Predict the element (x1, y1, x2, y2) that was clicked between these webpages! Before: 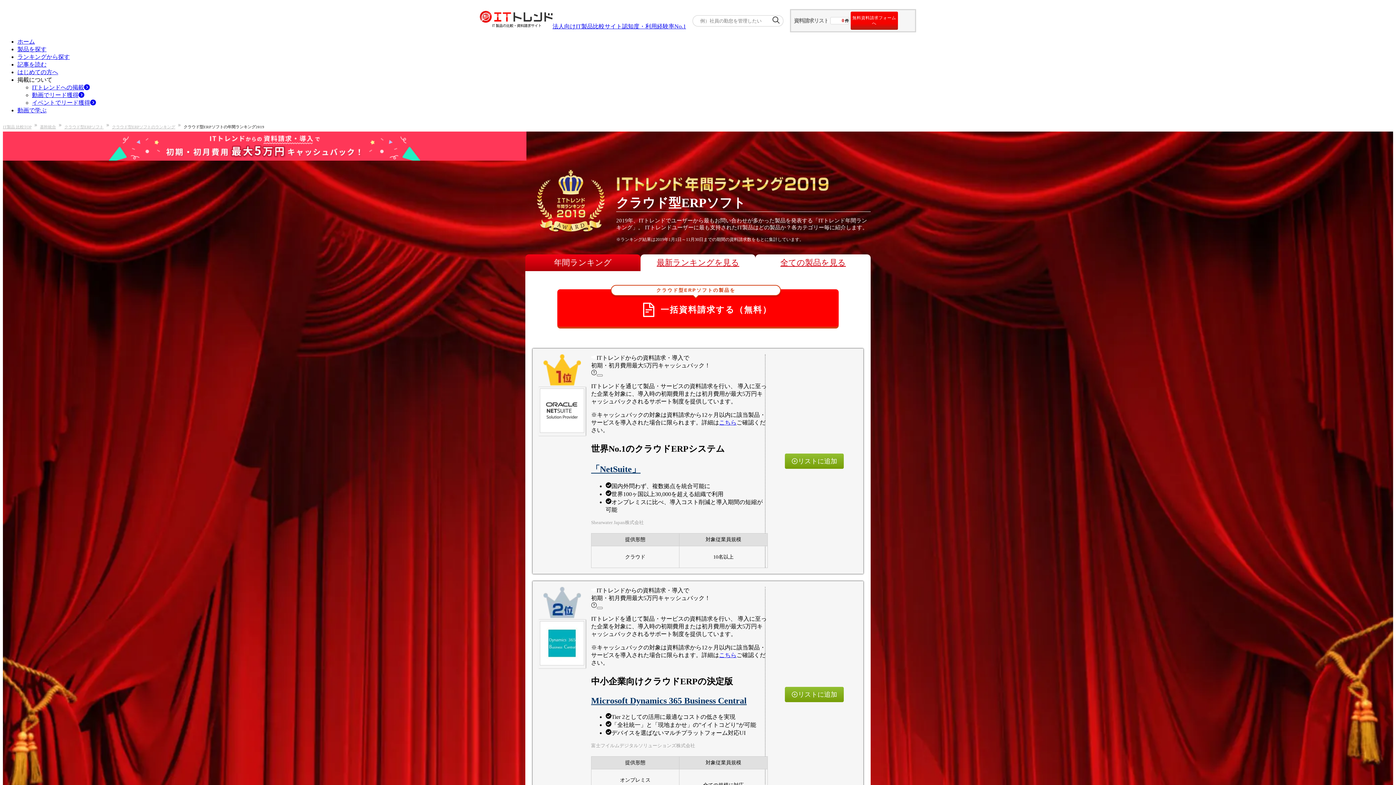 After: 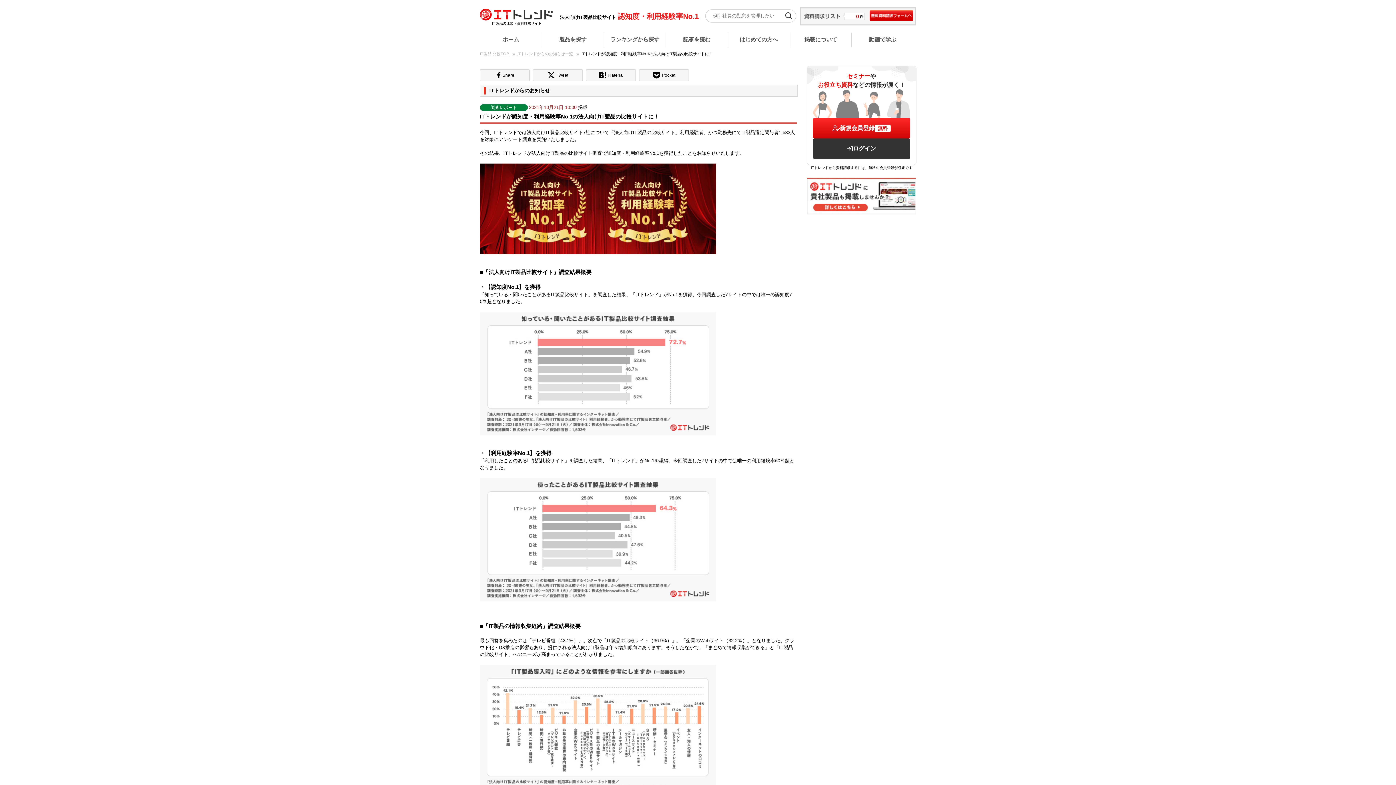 Action: label: 法人向けIT製品比較サイト認知度・利用経験率No.1 bbox: (552, 22, 686, 30)